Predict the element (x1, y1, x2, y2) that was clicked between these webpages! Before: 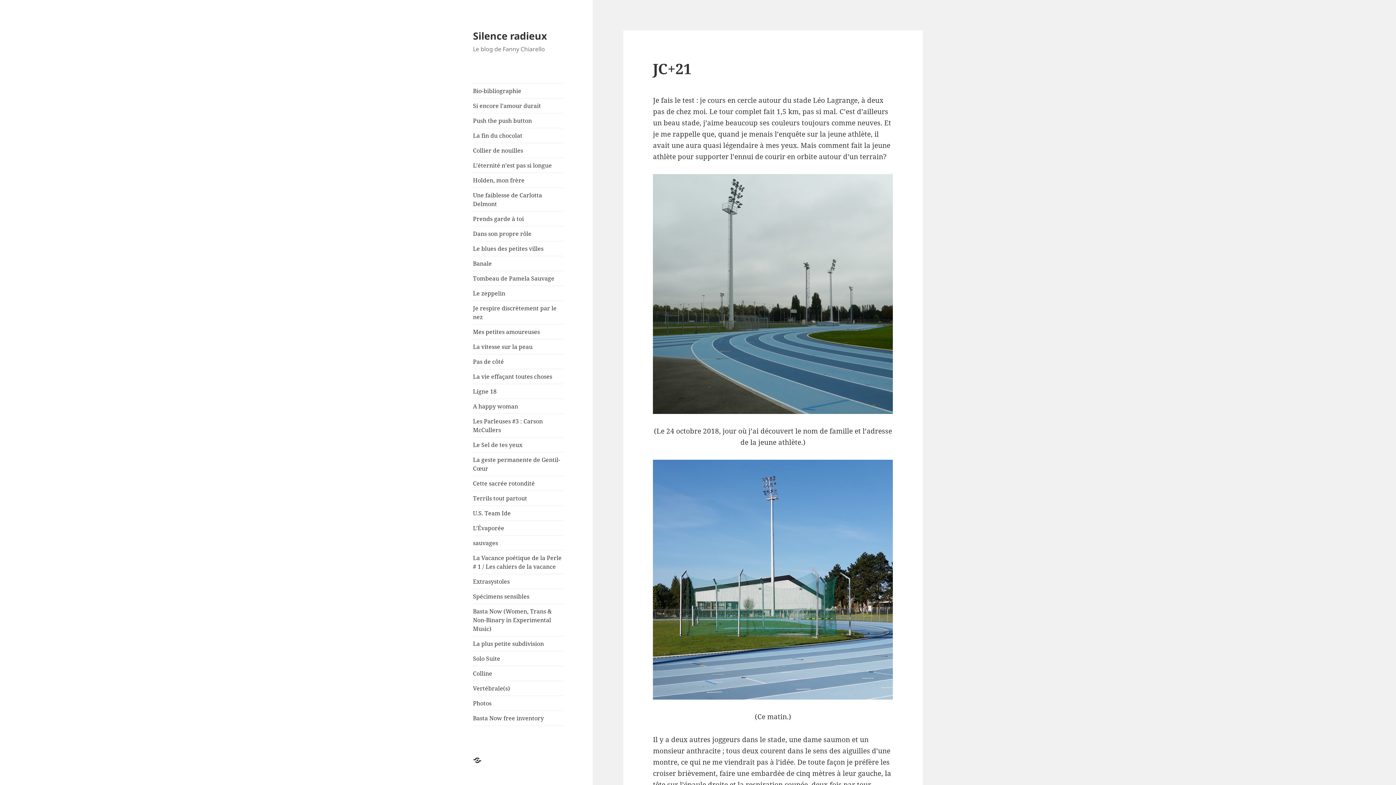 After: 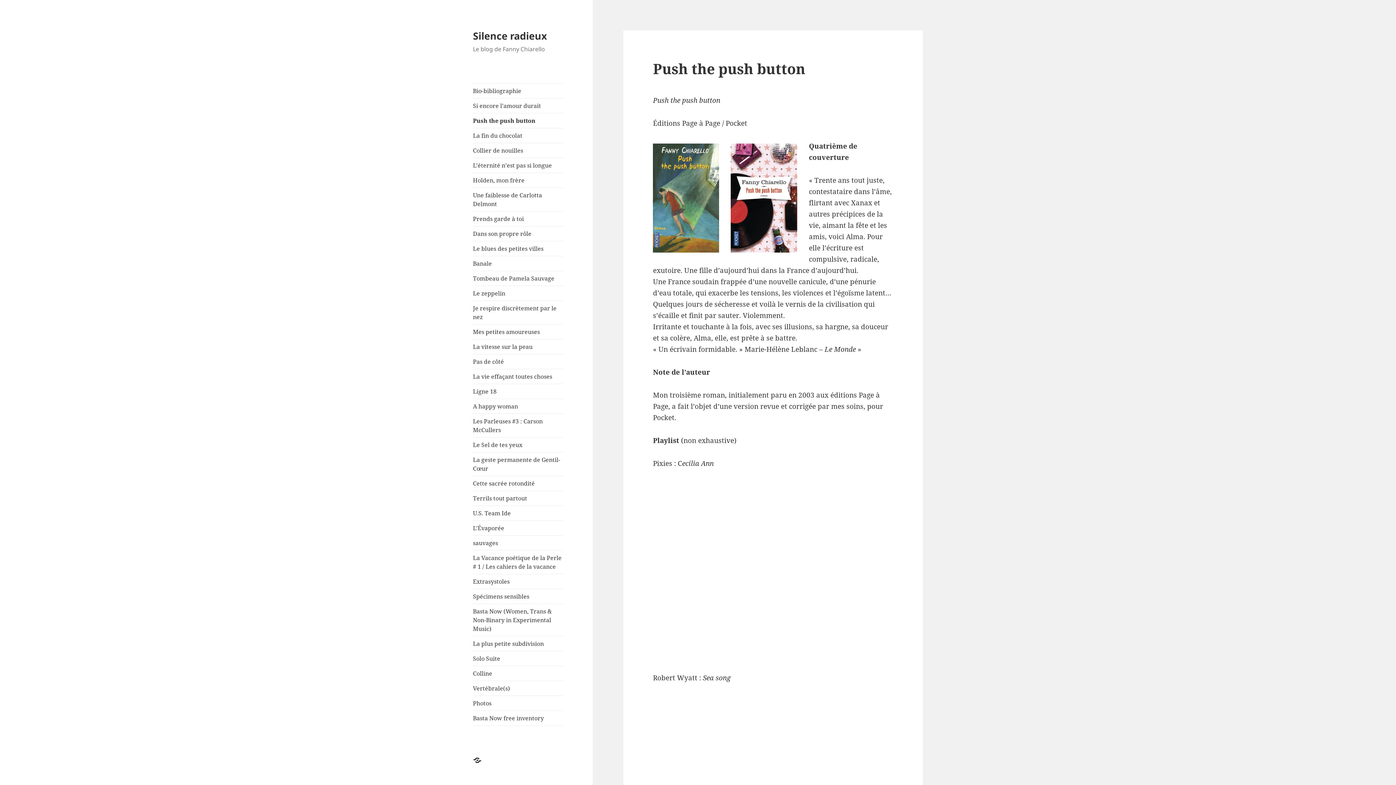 Action: bbox: (473, 113, 563, 128) label: Push the push button